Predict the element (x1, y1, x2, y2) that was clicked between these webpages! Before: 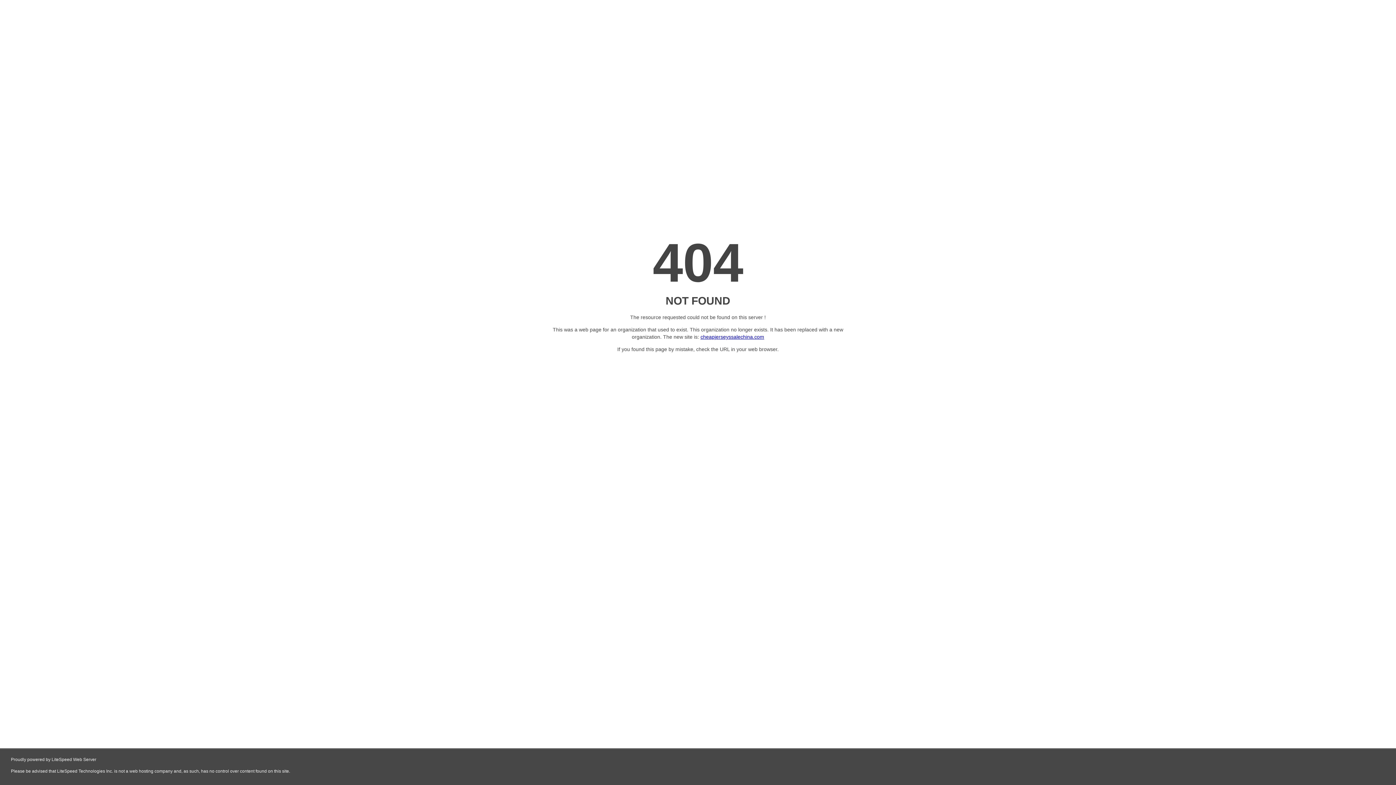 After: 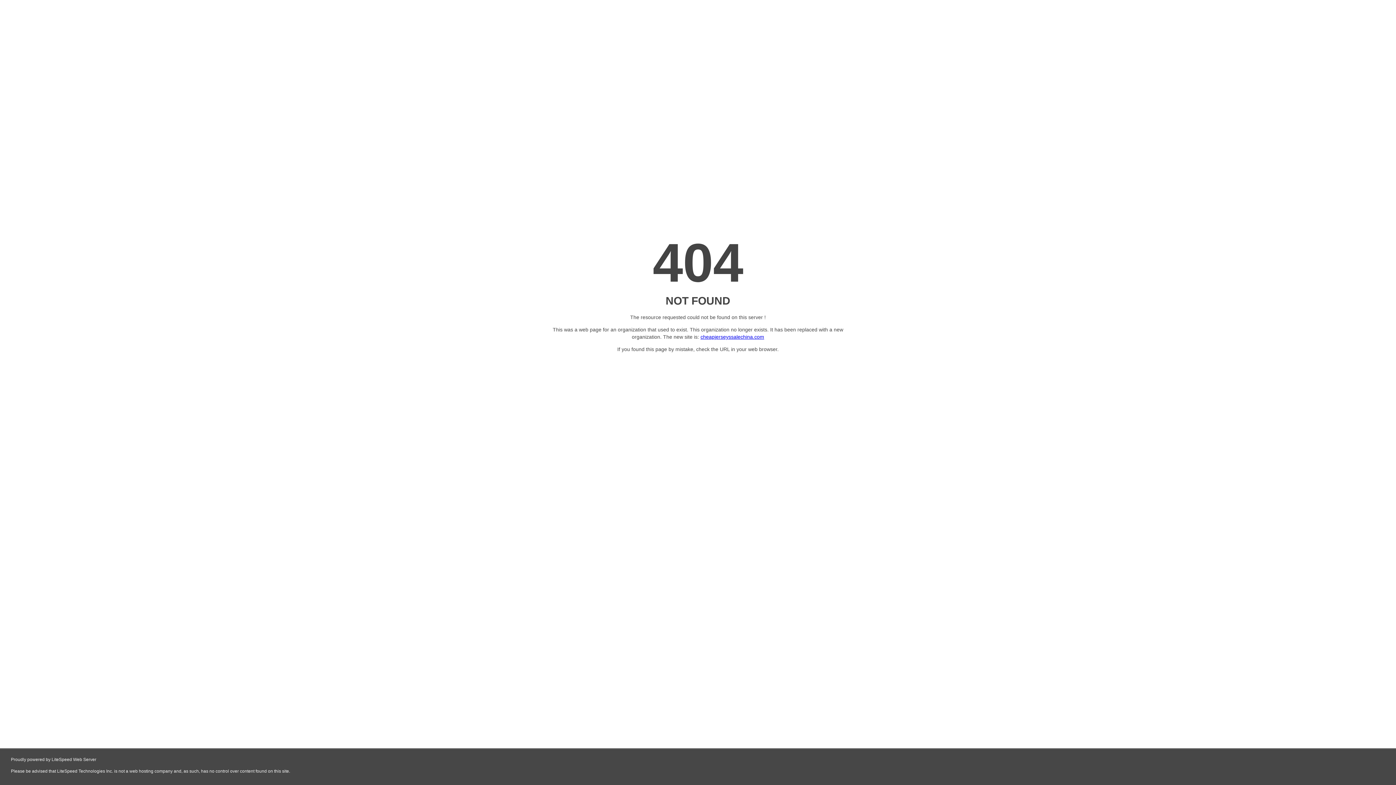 Action: bbox: (700, 334, 764, 339) label: cheapjerseyssalechina.com